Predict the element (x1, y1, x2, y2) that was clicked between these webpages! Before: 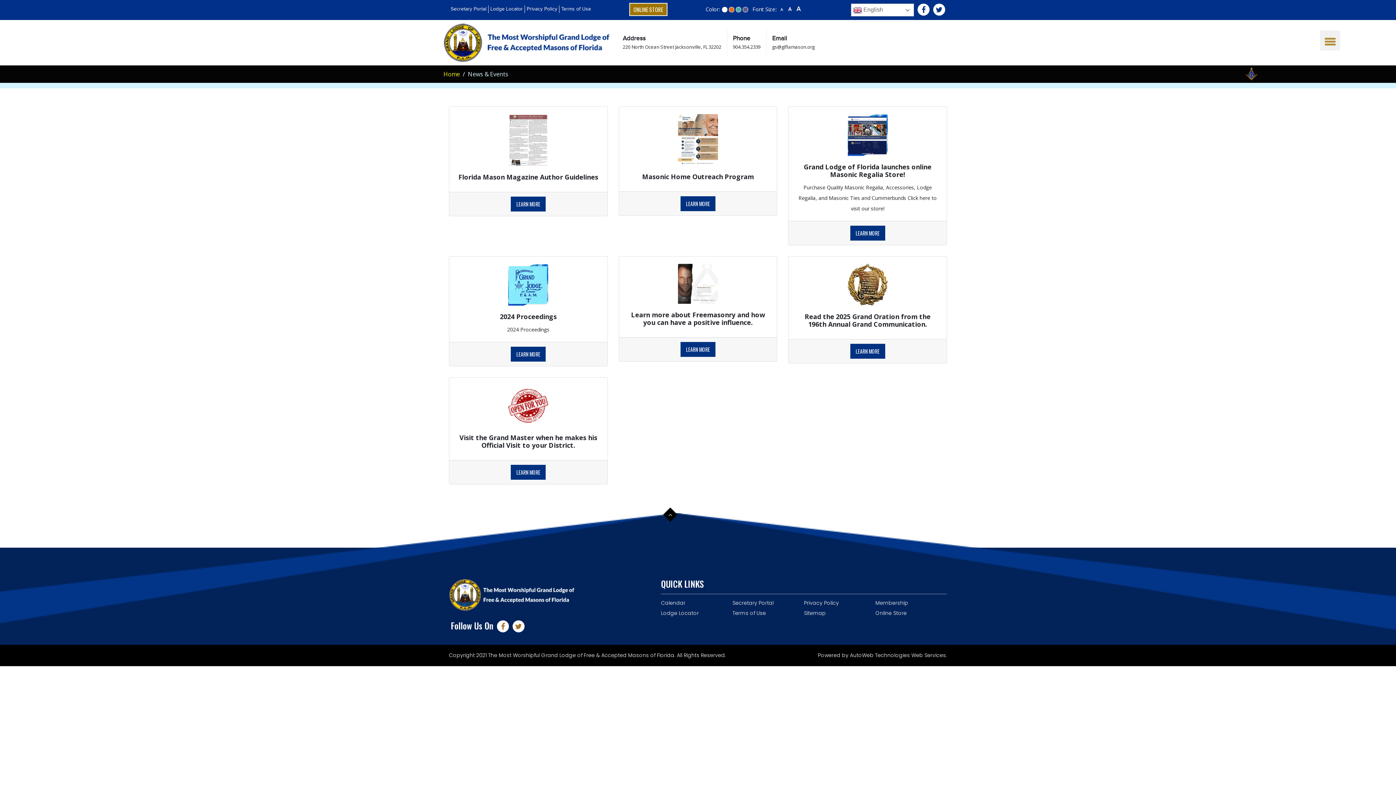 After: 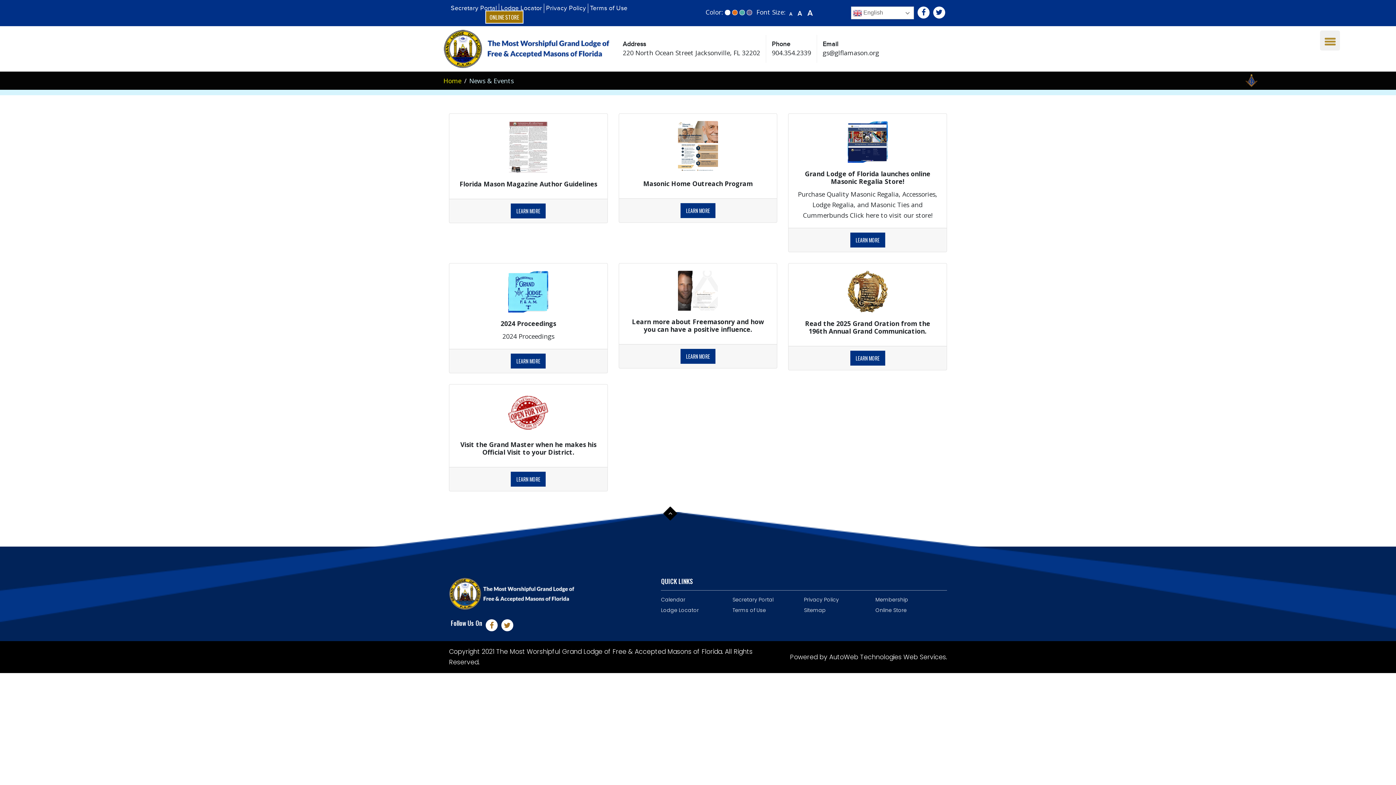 Action: label: A bbox: (796, 5, 800, 12)